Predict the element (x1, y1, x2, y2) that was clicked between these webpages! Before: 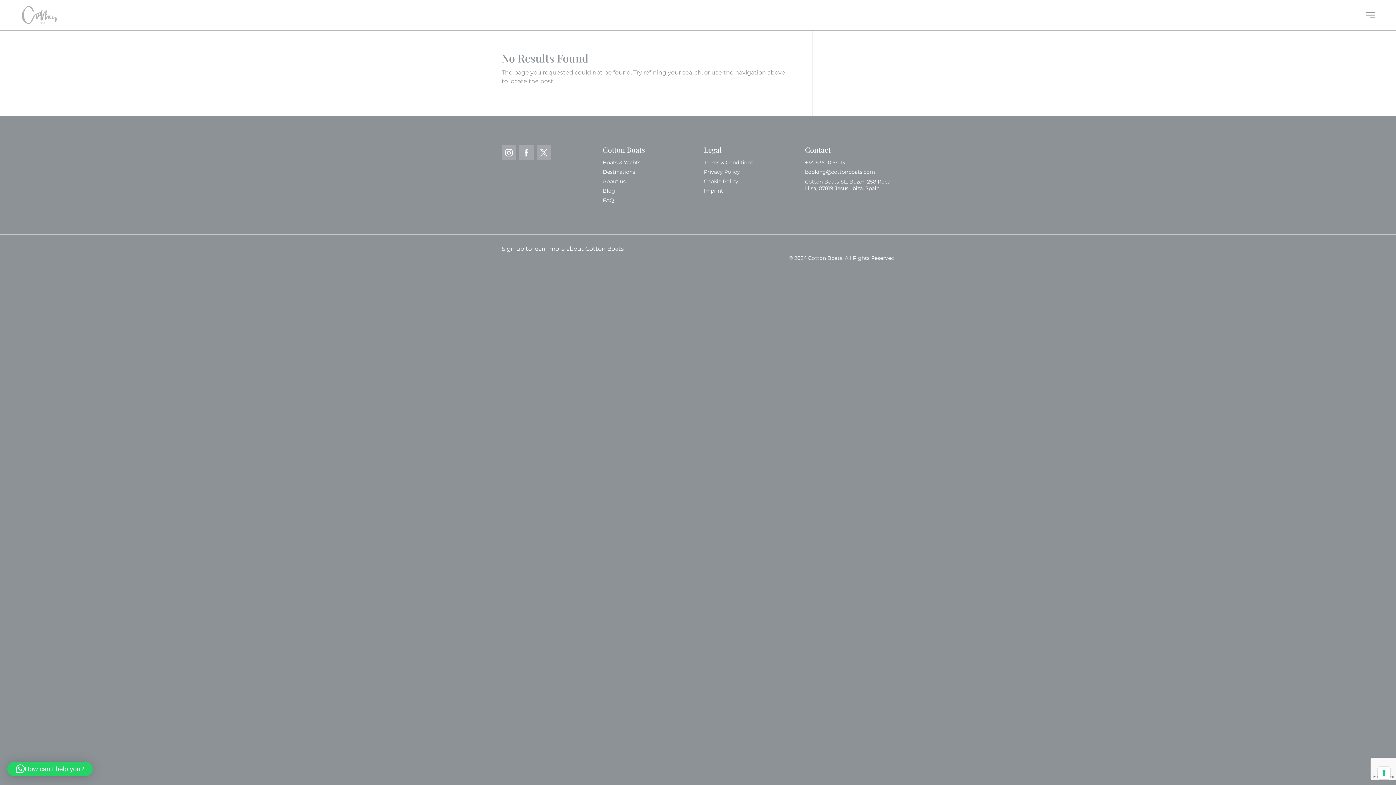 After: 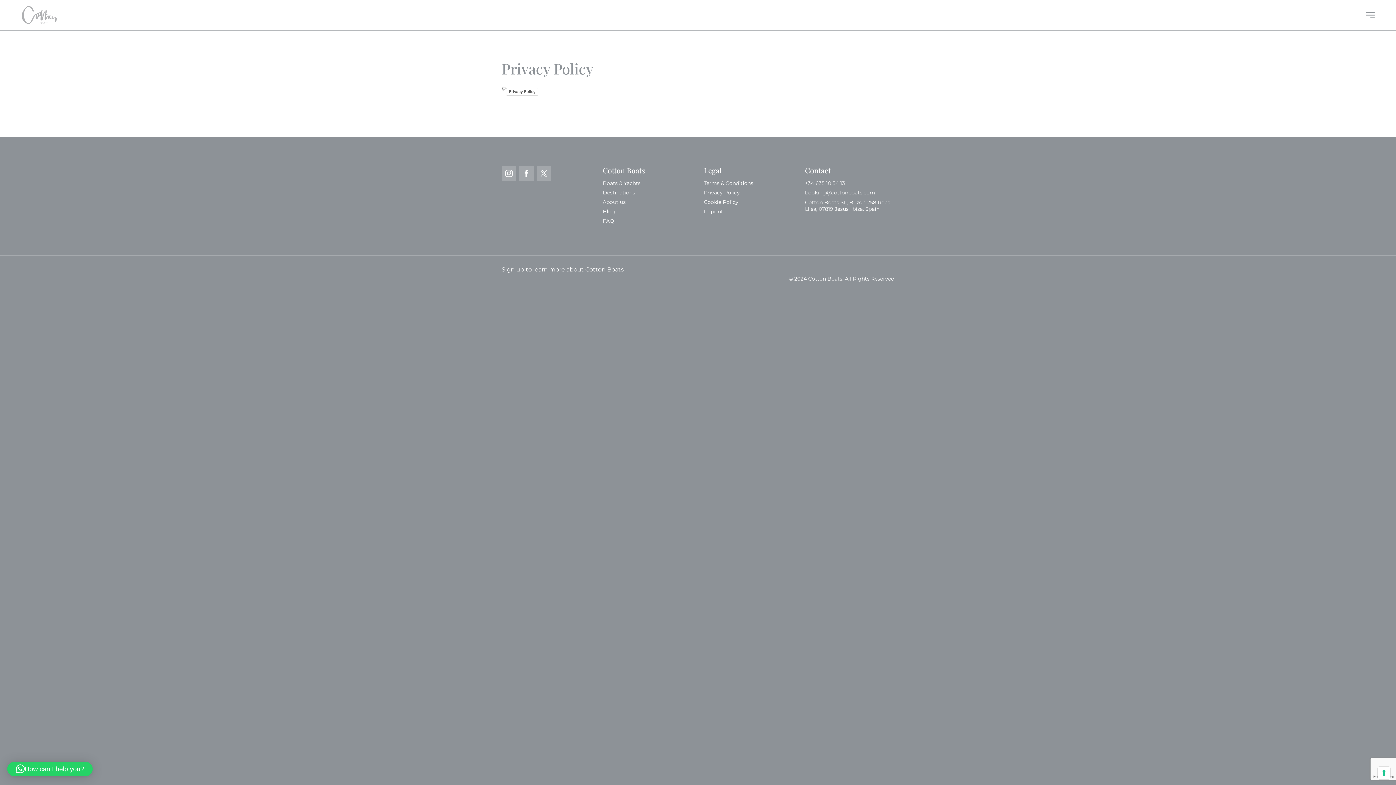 Action: label: Privacy Policy bbox: (704, 168, 740, 175)